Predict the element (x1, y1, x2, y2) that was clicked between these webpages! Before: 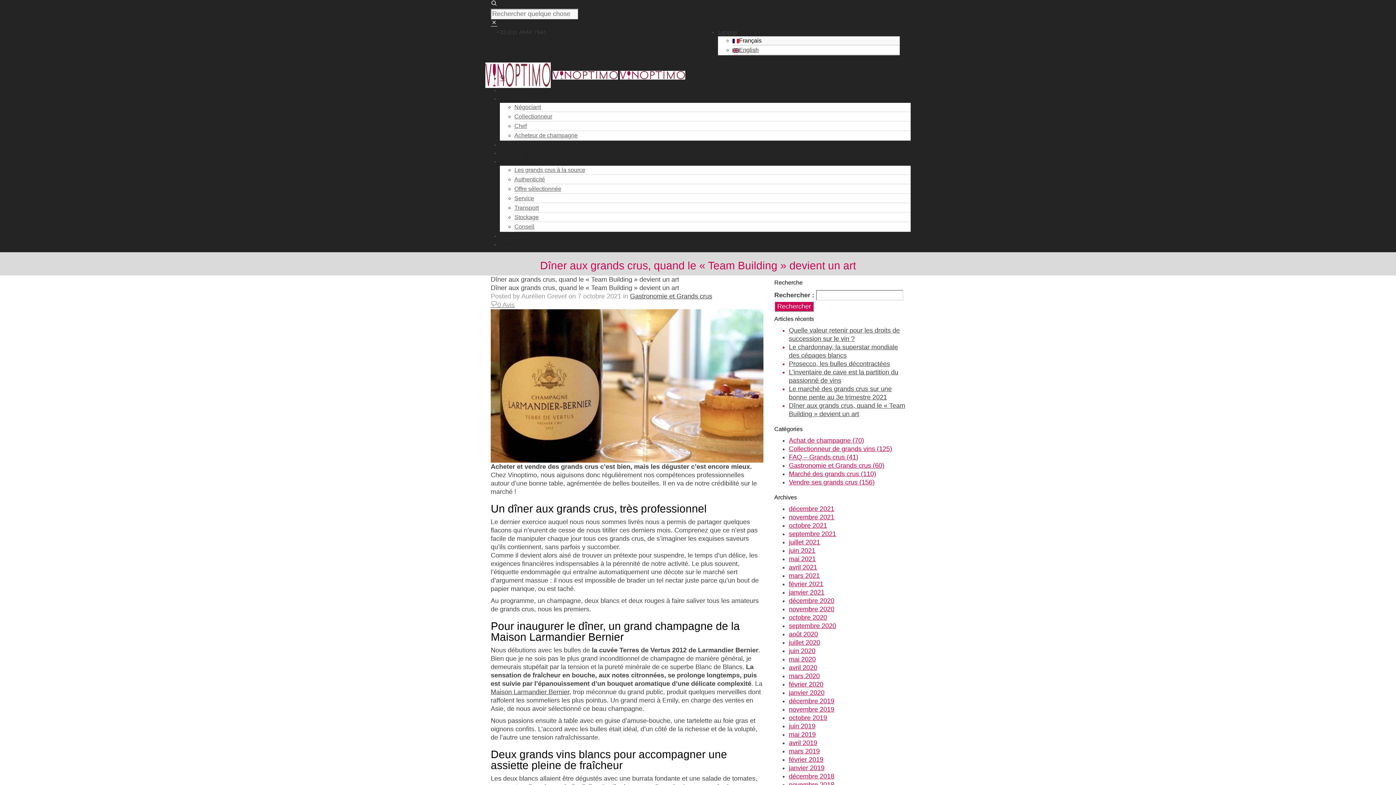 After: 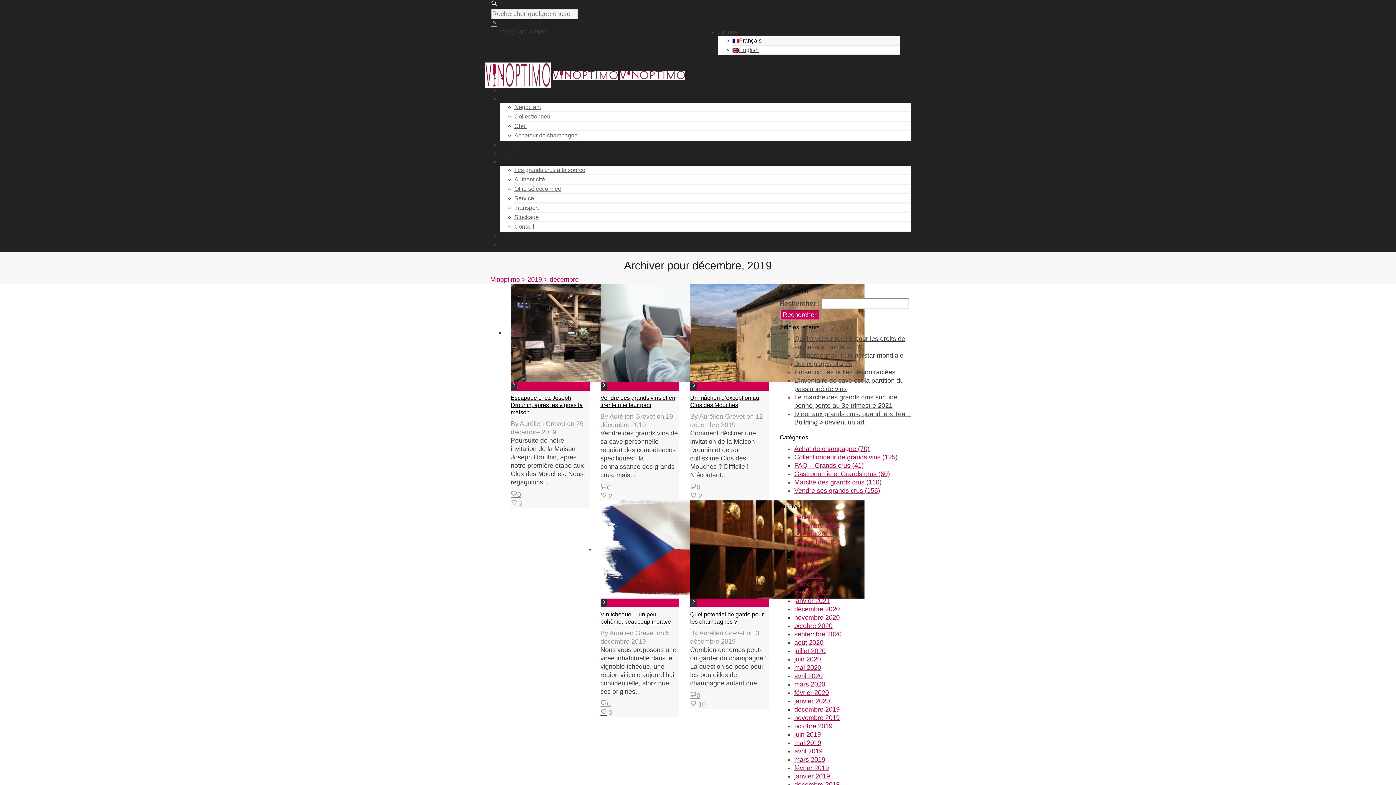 Action: bbox: (789, 697, 834, 705) label: décembre 2019